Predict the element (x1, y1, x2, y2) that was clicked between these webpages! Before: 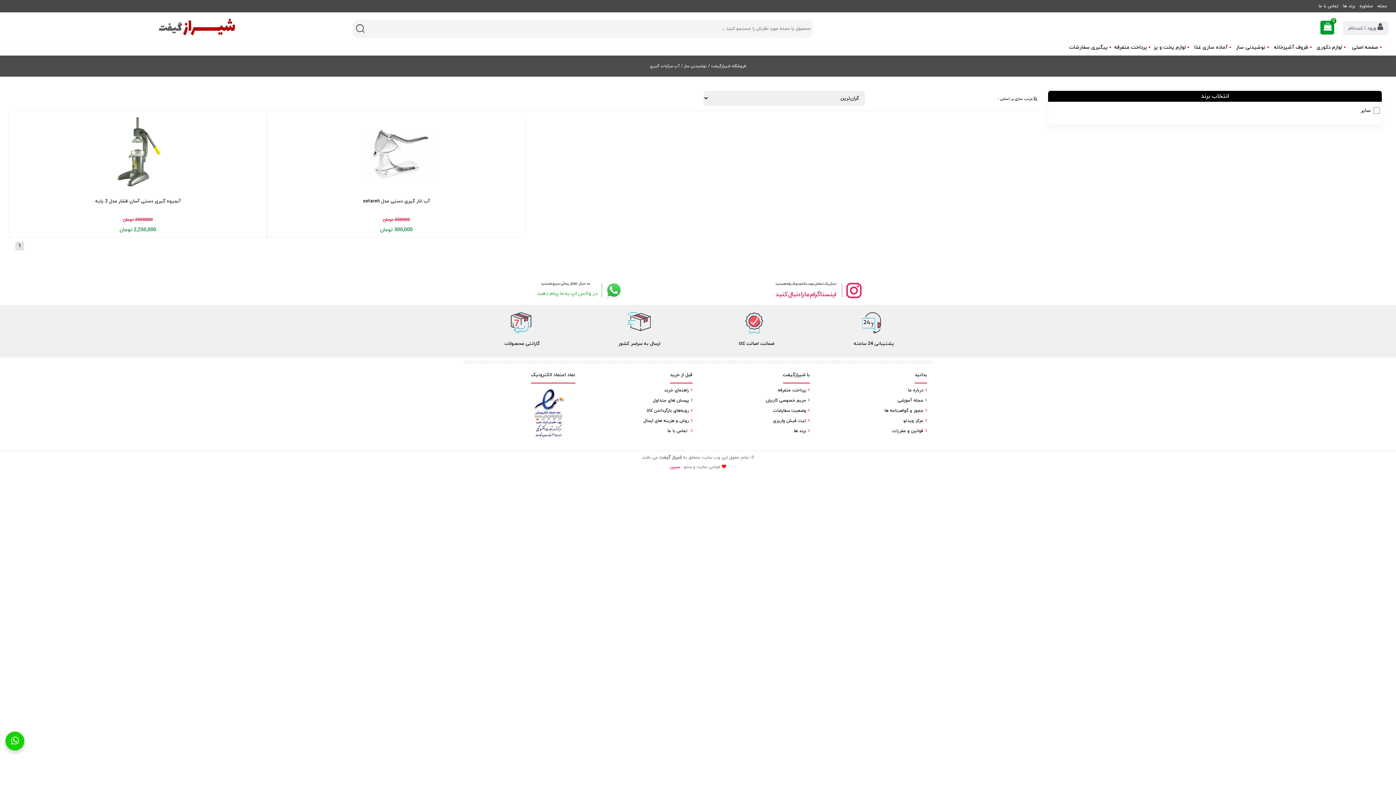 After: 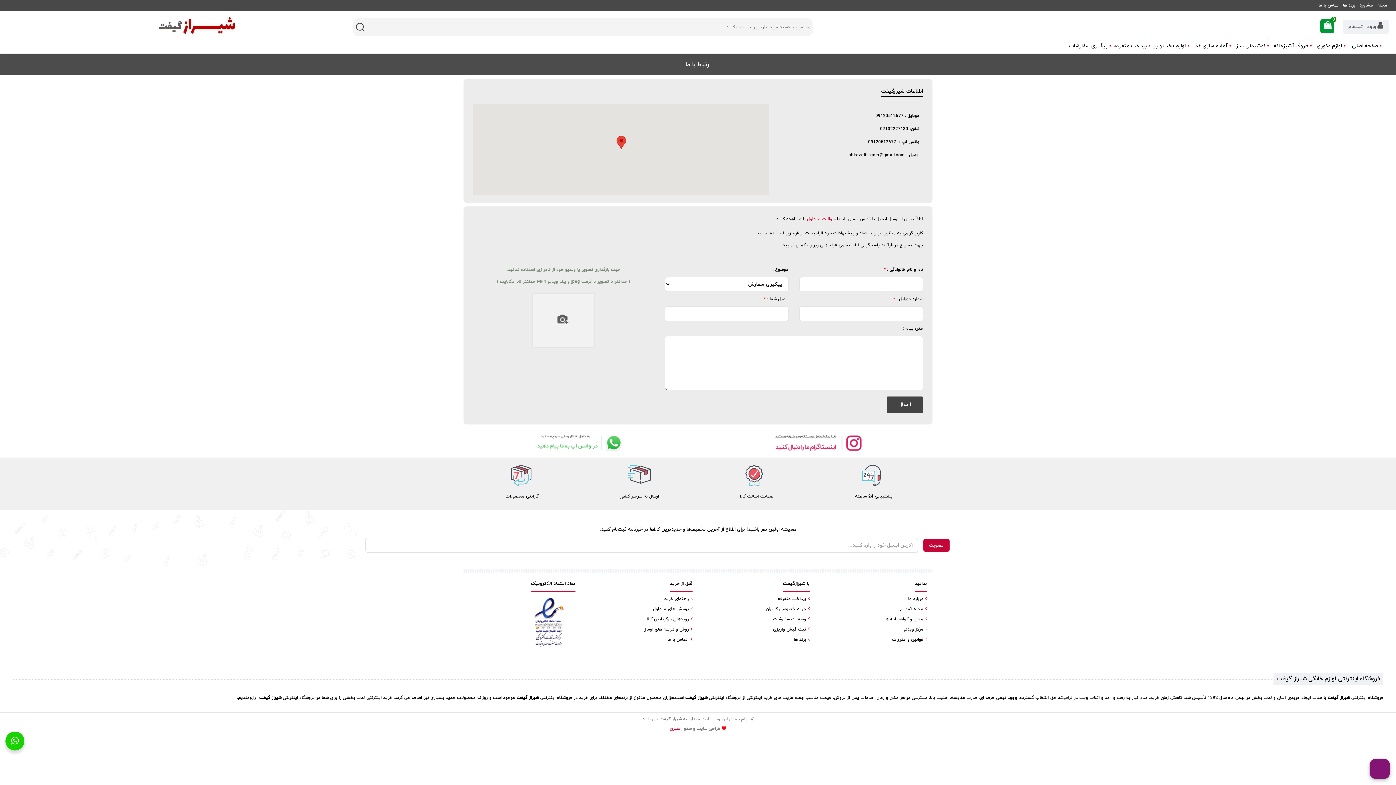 Action: label: تماس با ما bbox: (667, 427, 687, 435)